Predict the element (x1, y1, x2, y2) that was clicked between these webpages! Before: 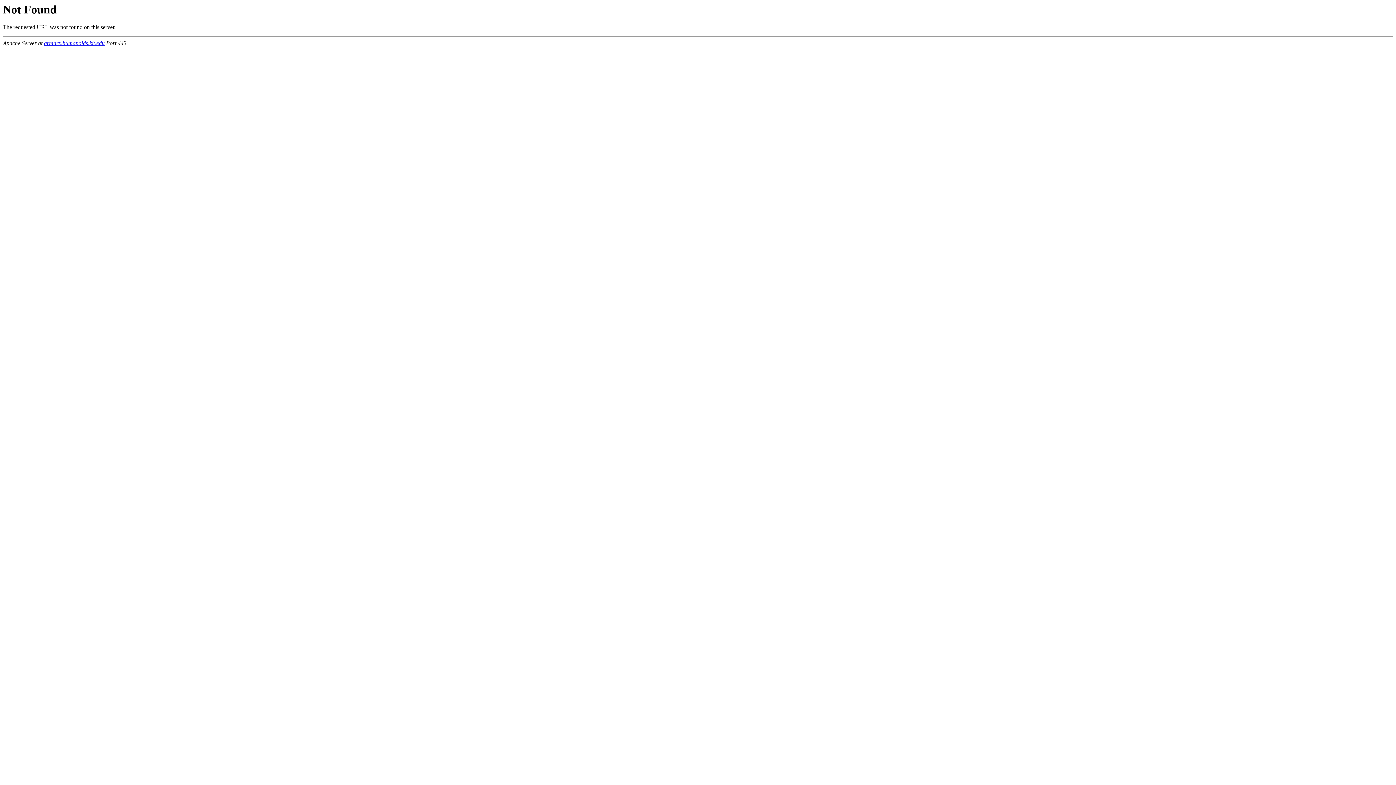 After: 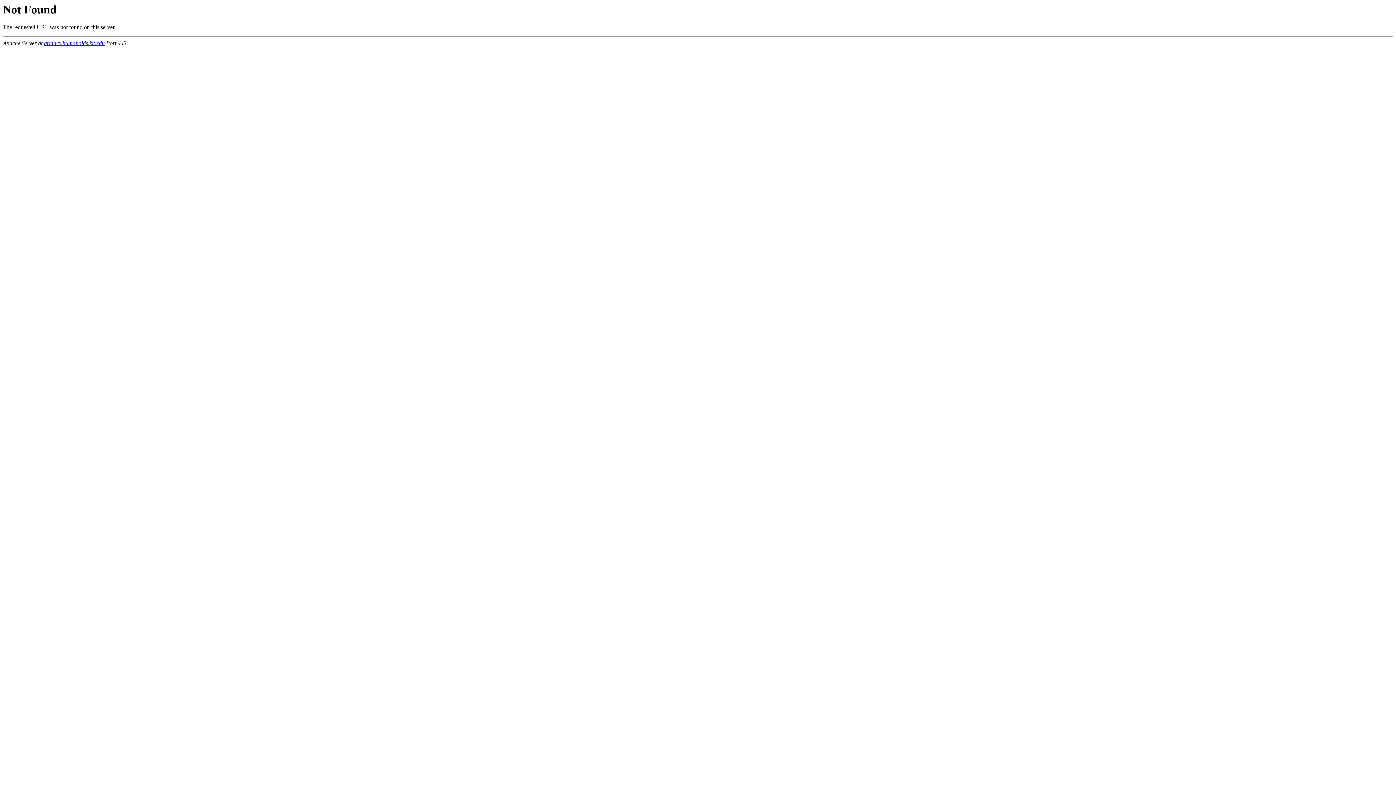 Action: bbox: (44, 40, 104, 46) label: armarx.humanoids.kit.edu